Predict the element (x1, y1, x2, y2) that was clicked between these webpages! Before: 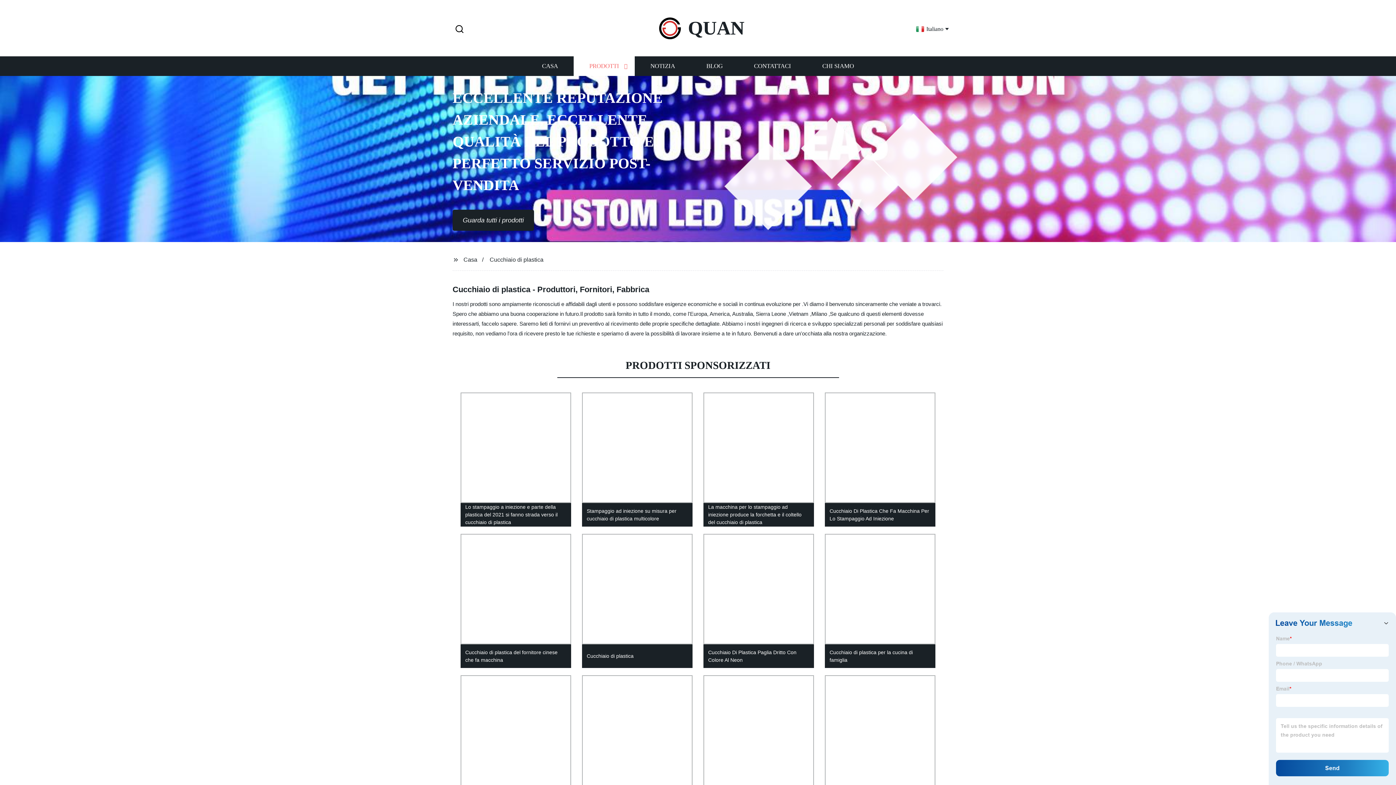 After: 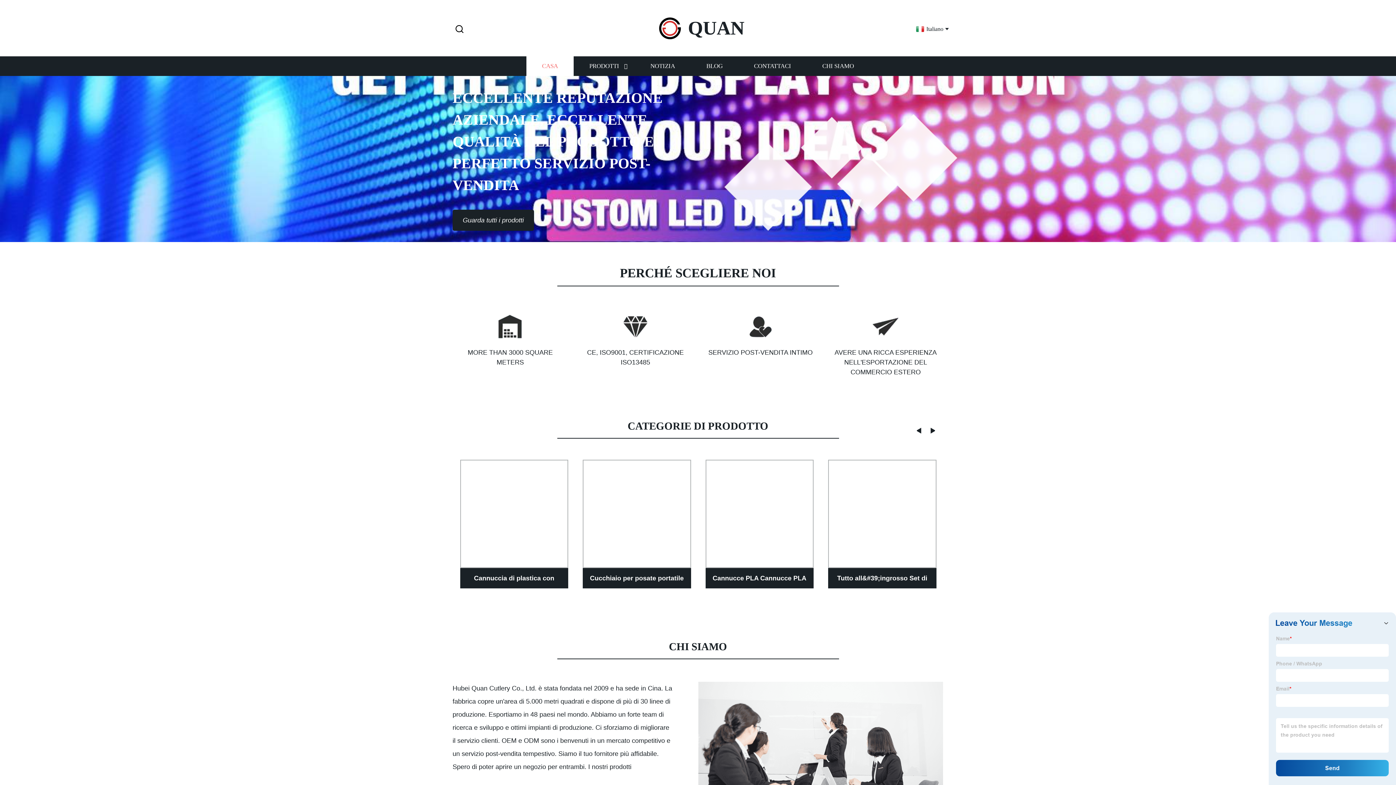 Action: bbox: (526, 56, 573, 76) label: CASA